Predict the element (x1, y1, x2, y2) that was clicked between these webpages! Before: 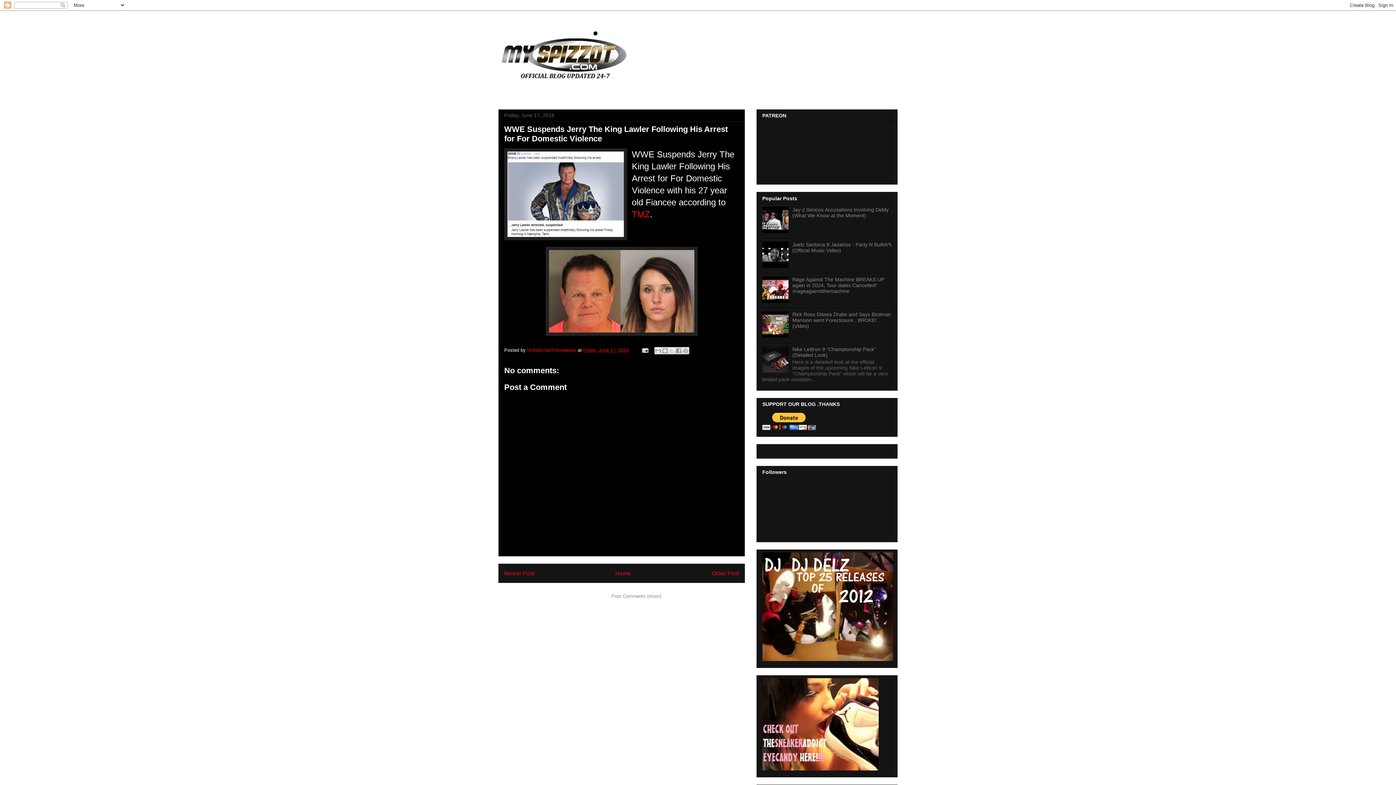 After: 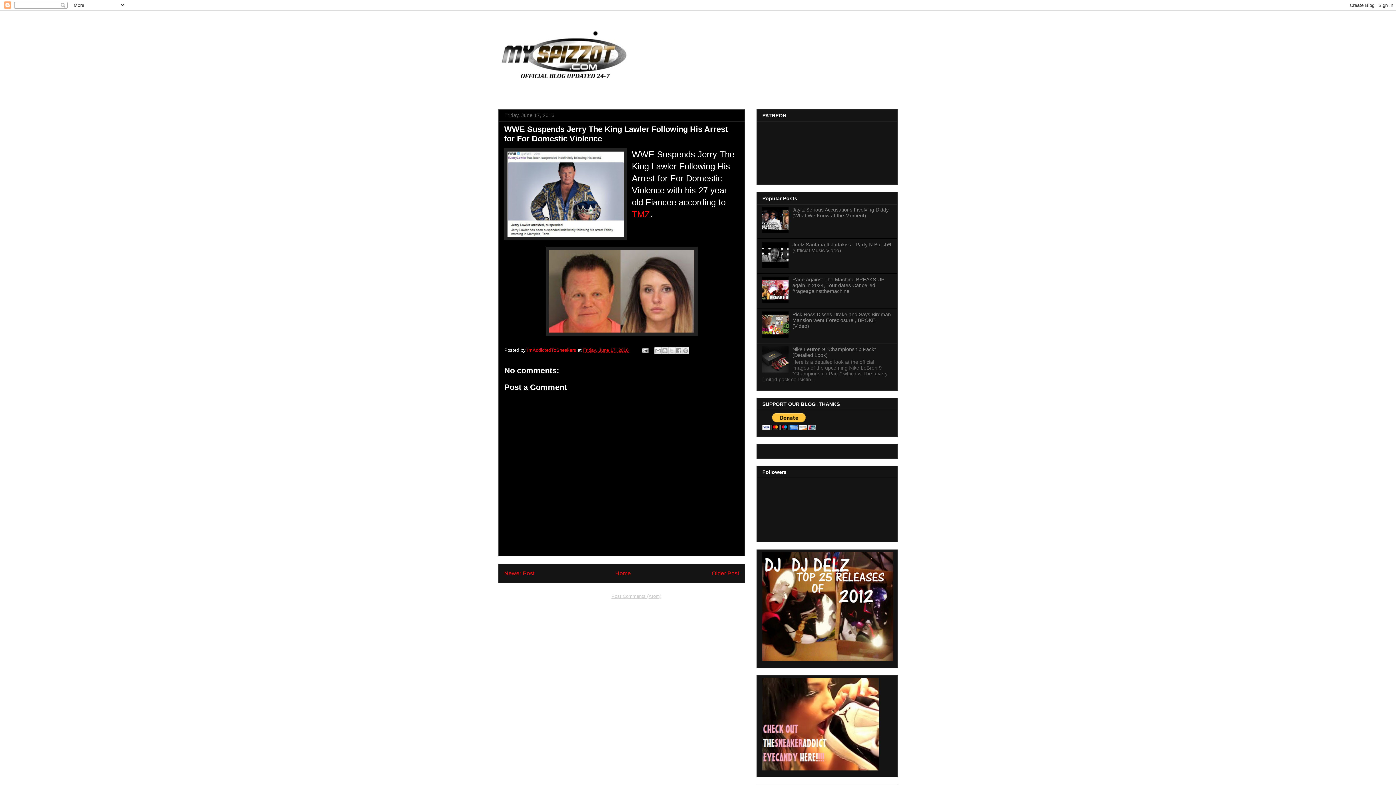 Action: label: Post Comments (Atom) bbox: (611, 593, 661, 599)